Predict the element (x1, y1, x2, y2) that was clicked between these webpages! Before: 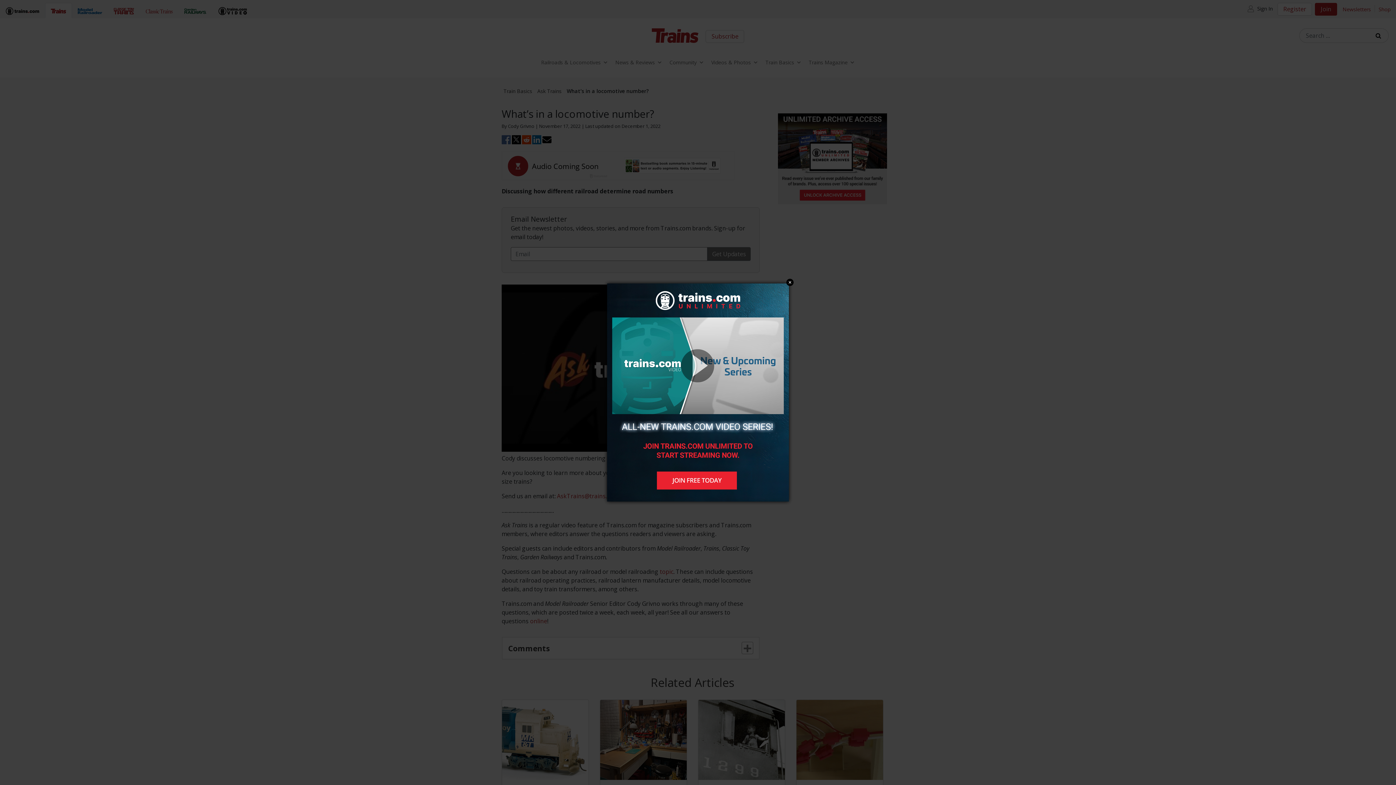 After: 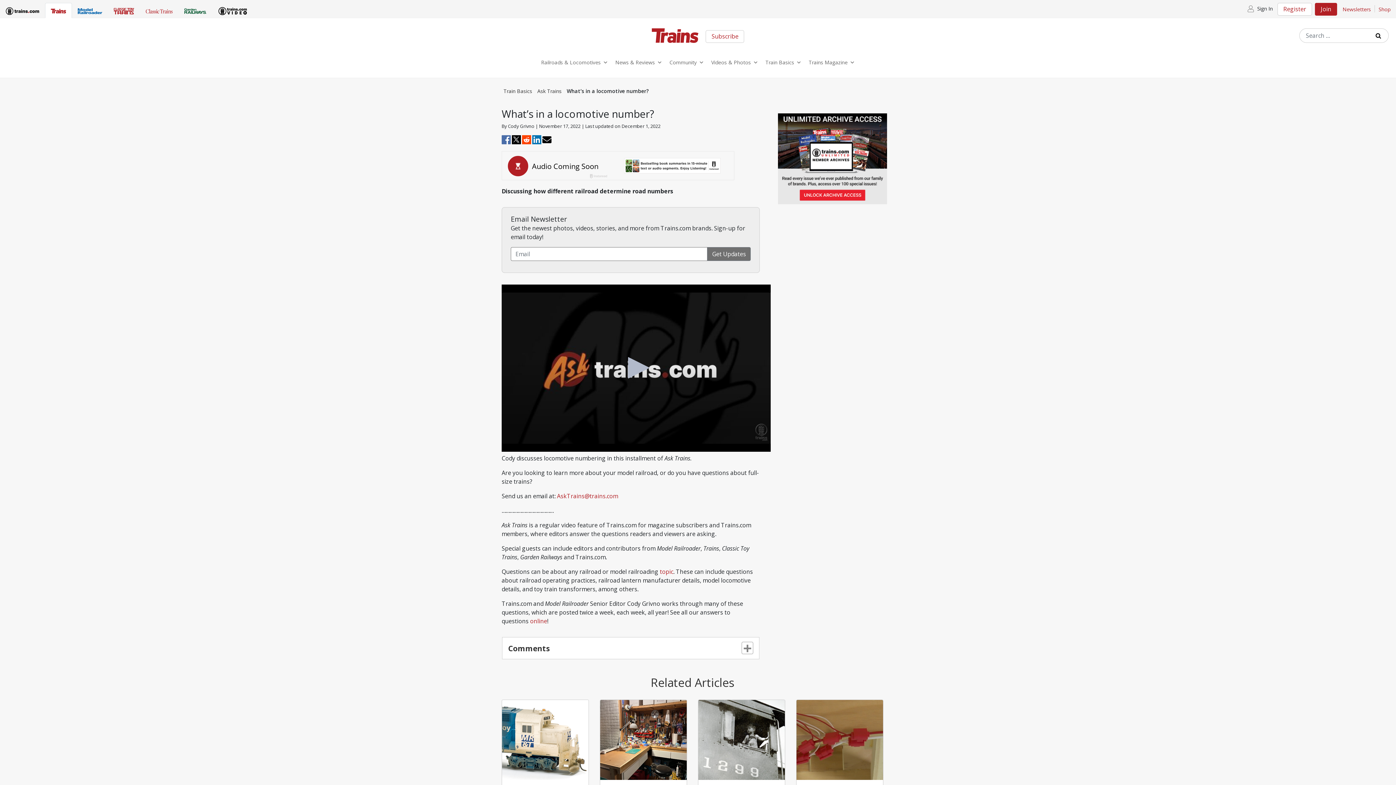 Action: bbox: (607, 283, 788, 501)